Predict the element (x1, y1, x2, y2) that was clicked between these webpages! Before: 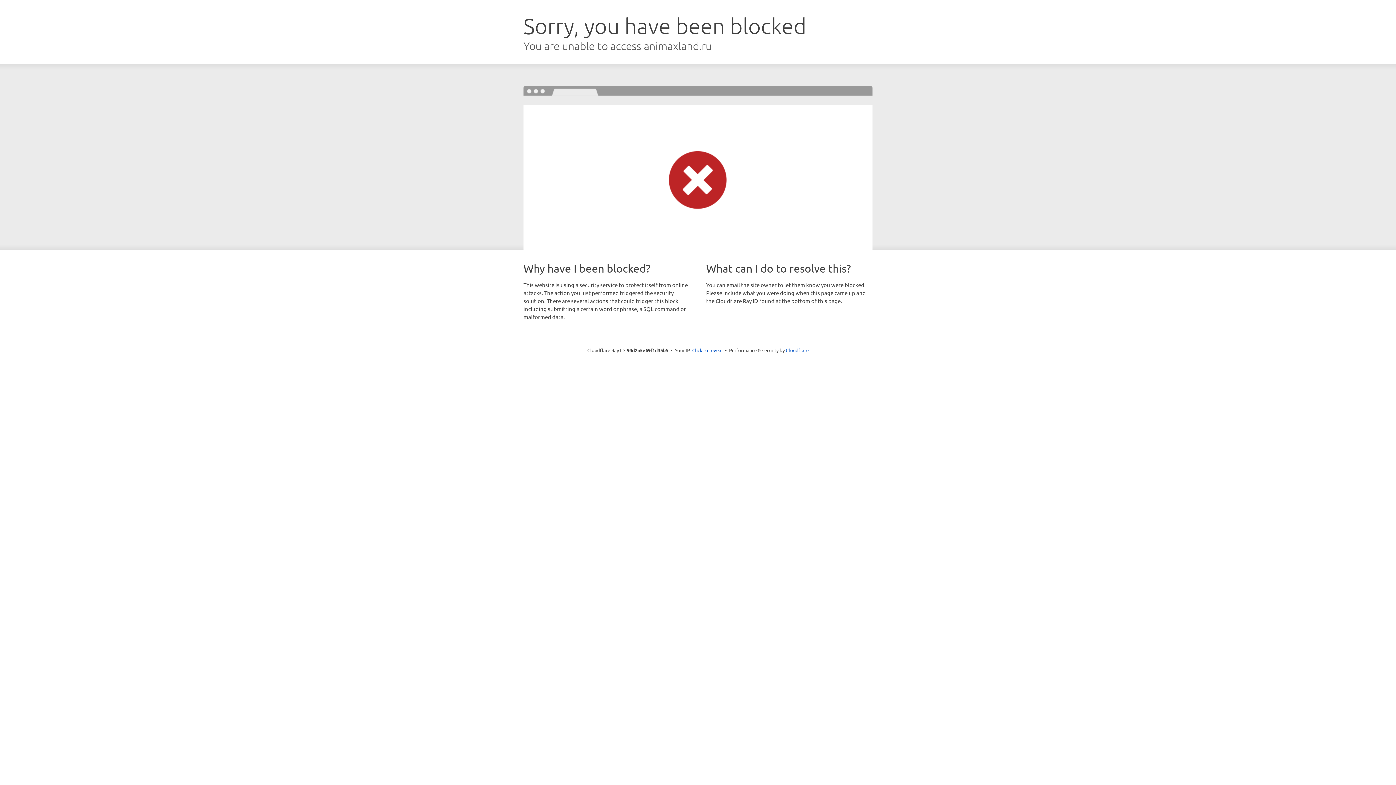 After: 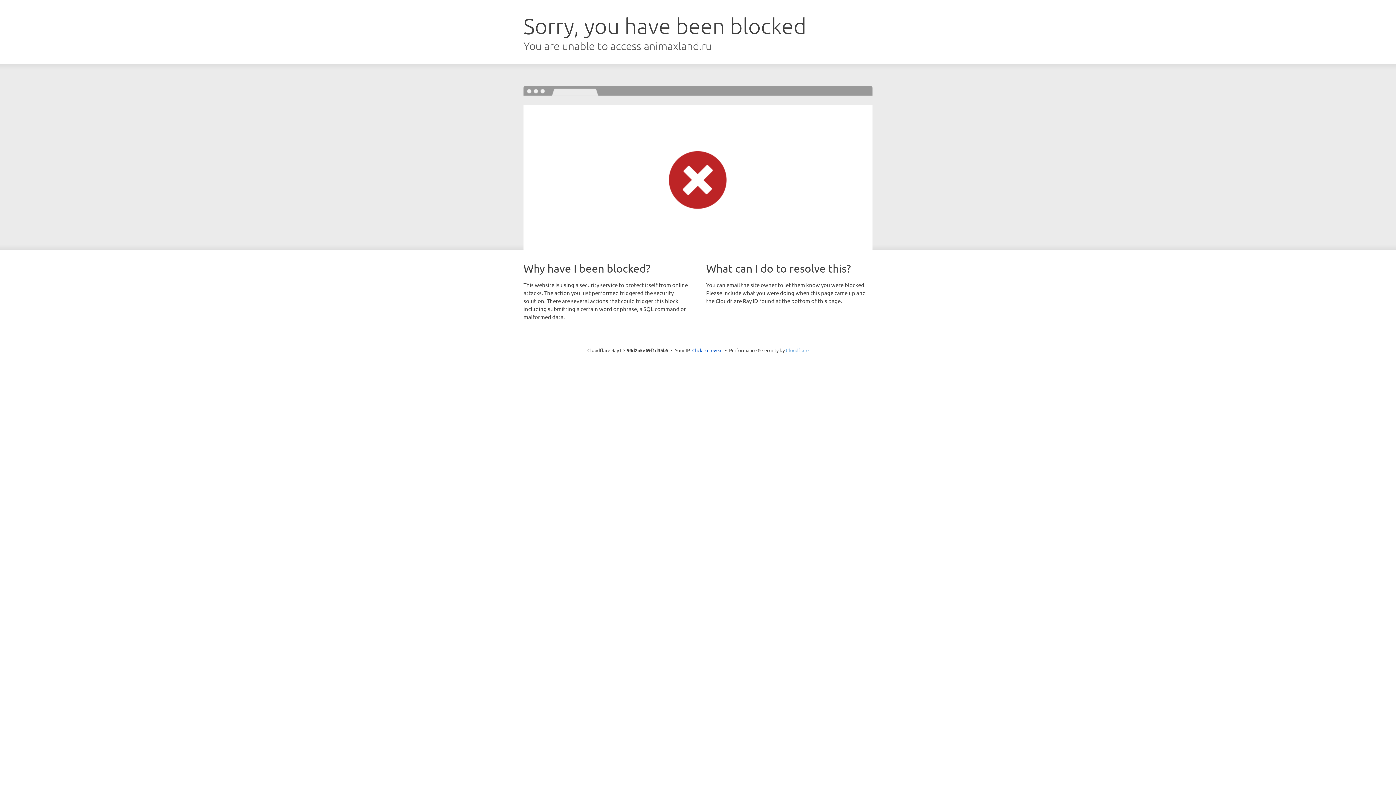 Action: label: Cloudflare bbox: (786, 347, 808, 353)